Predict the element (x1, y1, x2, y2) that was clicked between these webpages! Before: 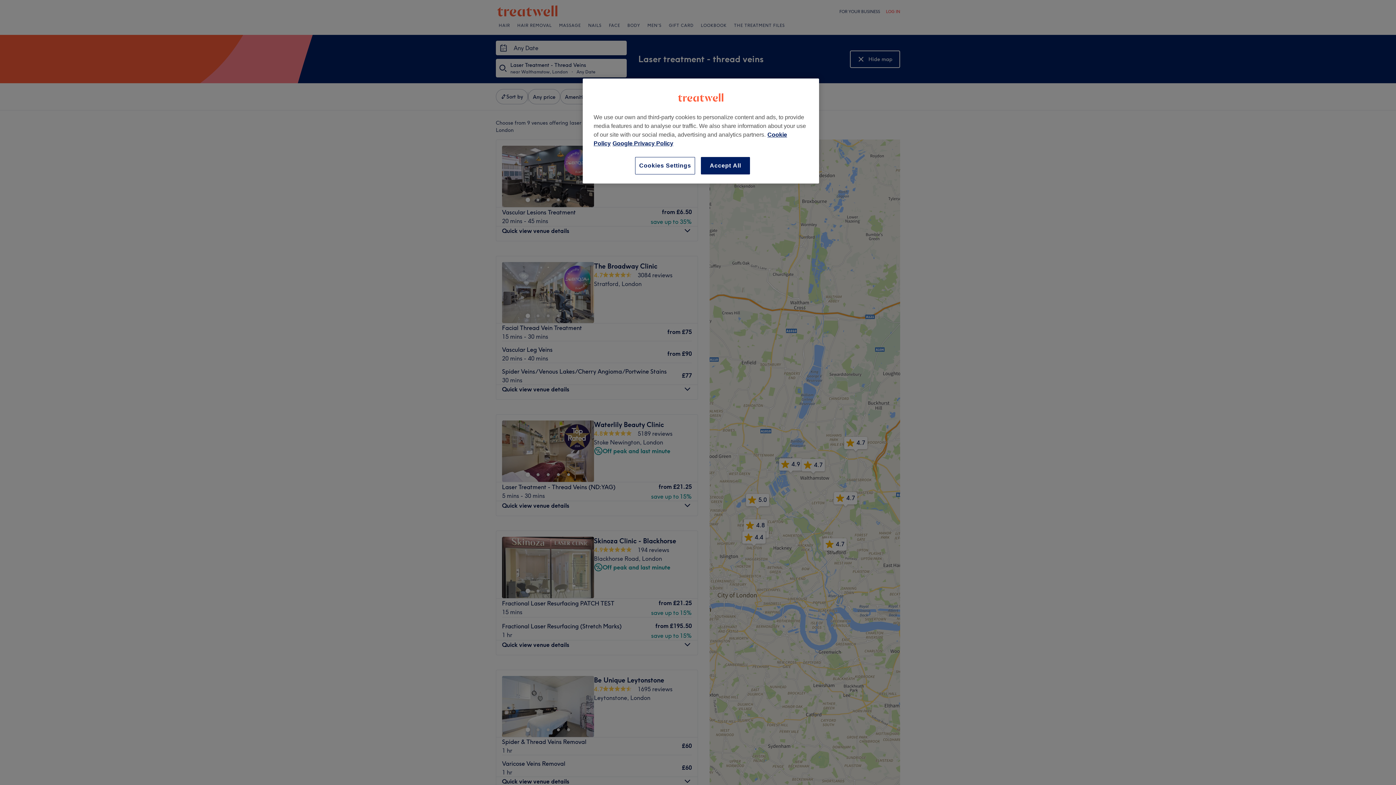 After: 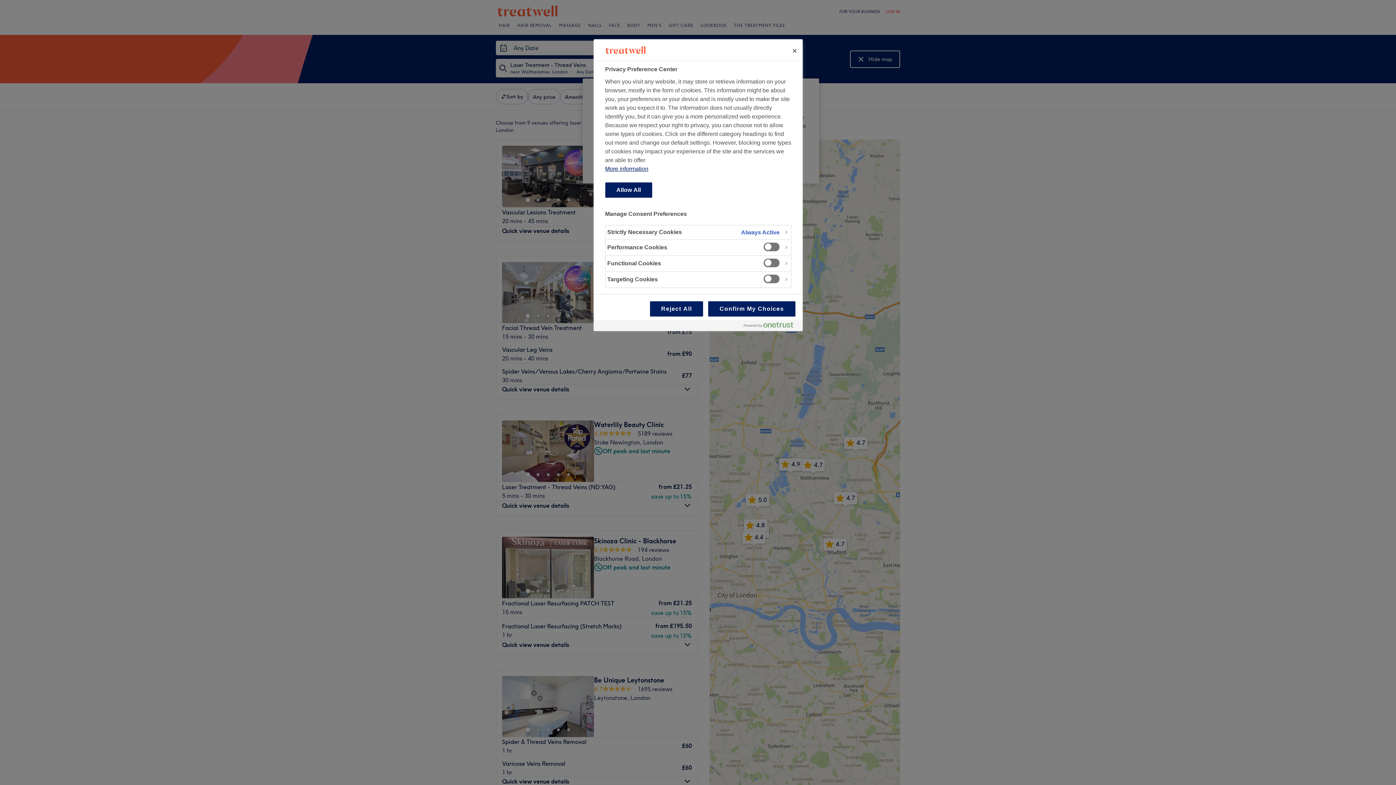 Action: bbox: (635, 157, 695, 174) label: Cookies Settings, Opens the preference center dialog